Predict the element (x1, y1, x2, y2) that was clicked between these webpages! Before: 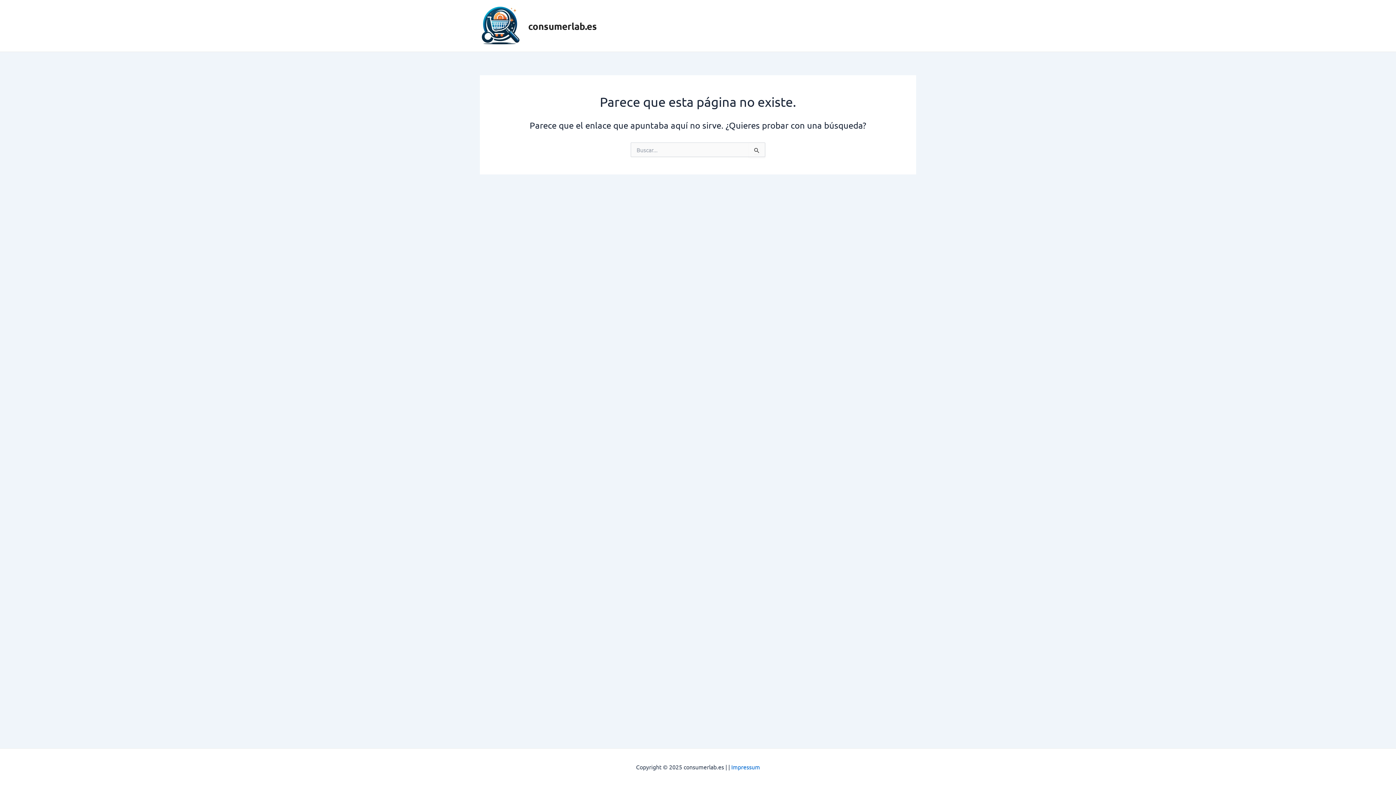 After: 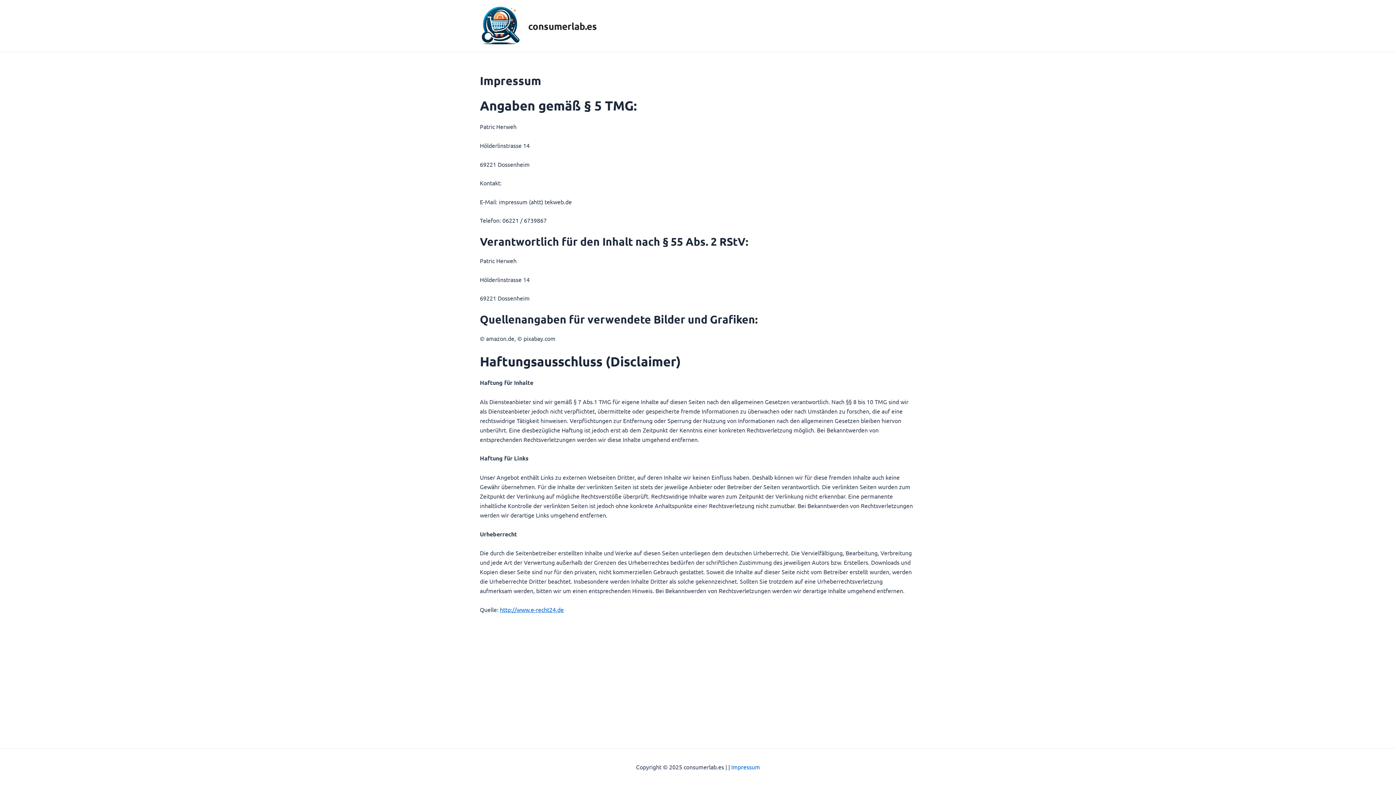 Action: label: Impressum bbox: (731, 763, 760, 770)